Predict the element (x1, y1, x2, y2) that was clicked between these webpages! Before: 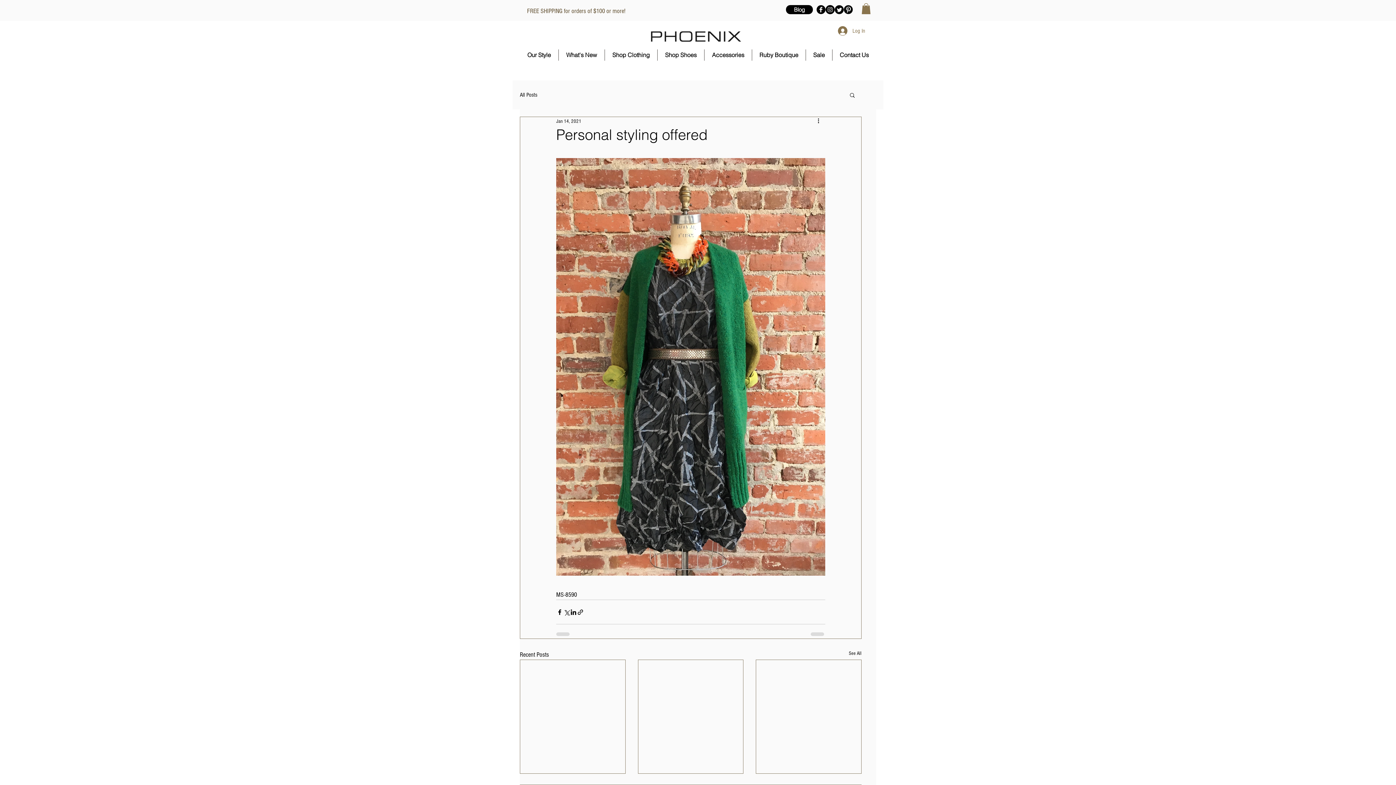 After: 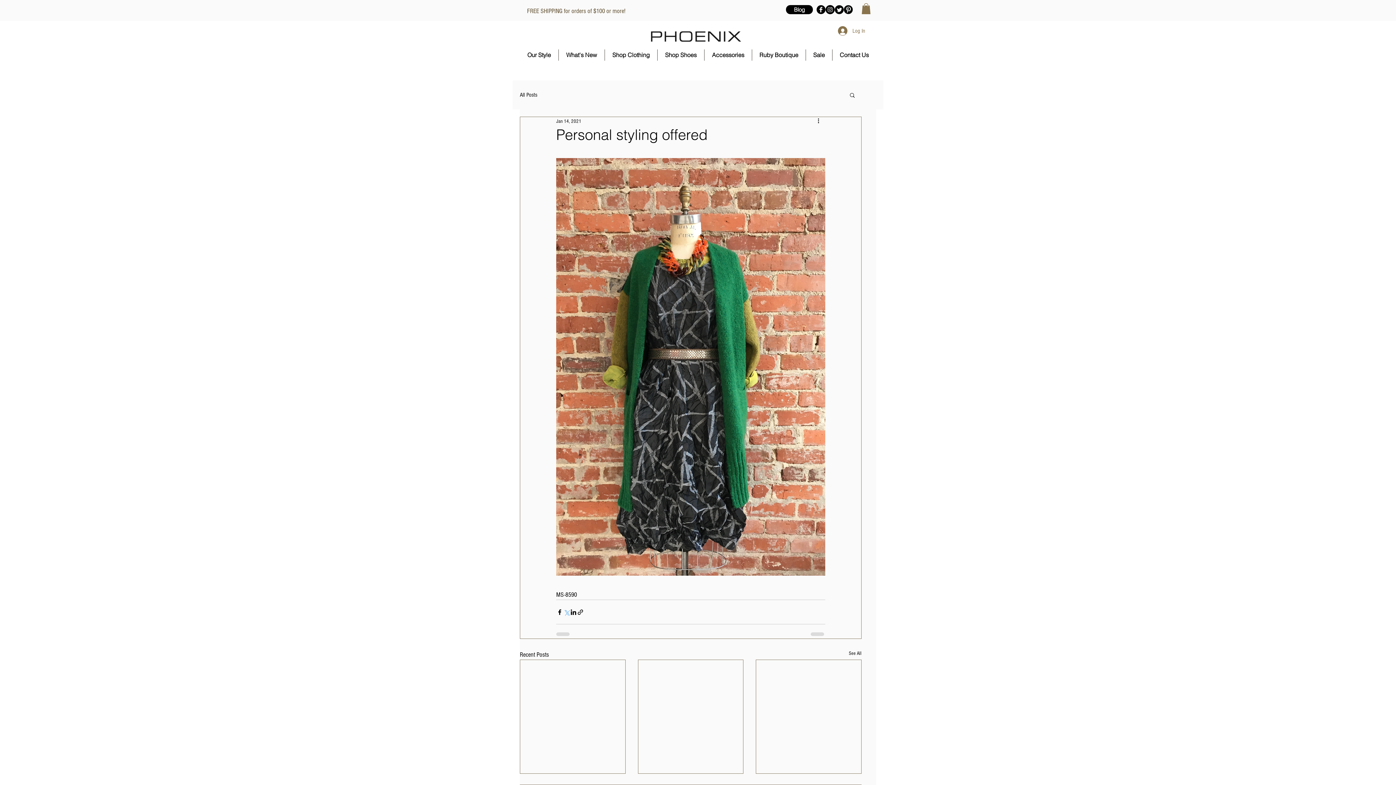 Action: bbox: (563, 609, 570, 615) label: Share via X (Twitter)